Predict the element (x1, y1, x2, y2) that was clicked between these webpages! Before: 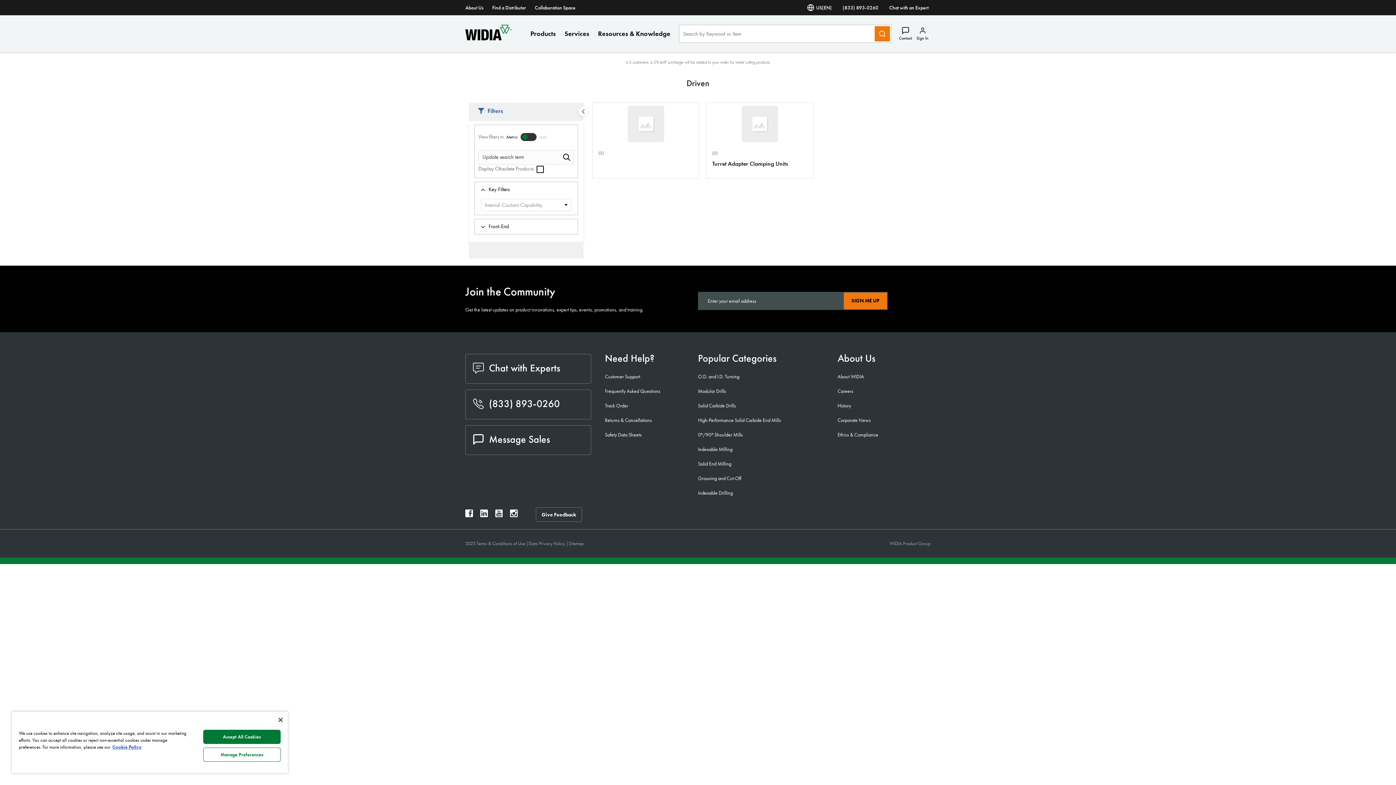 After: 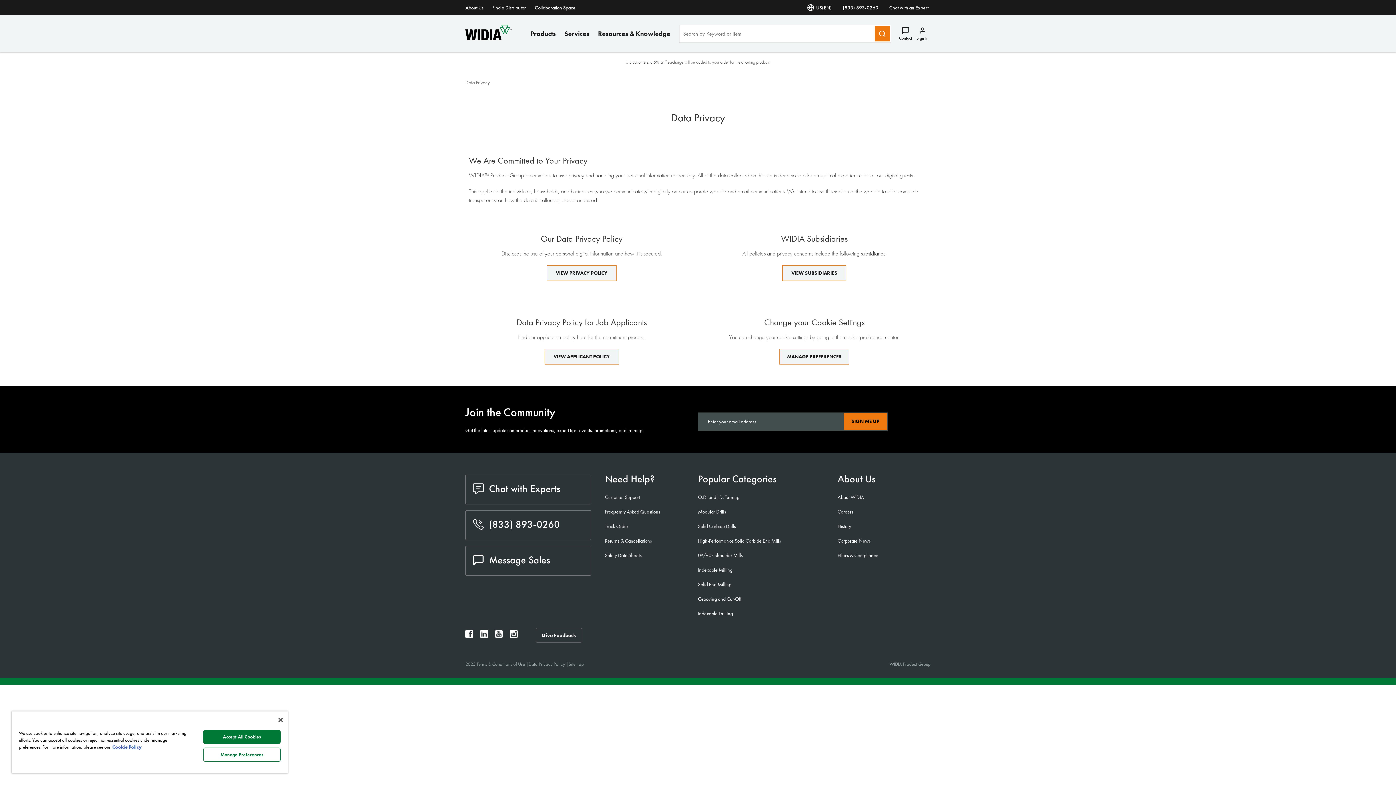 Action: label: Data Privacy Policy bbox: (528, 540, 566, 546)